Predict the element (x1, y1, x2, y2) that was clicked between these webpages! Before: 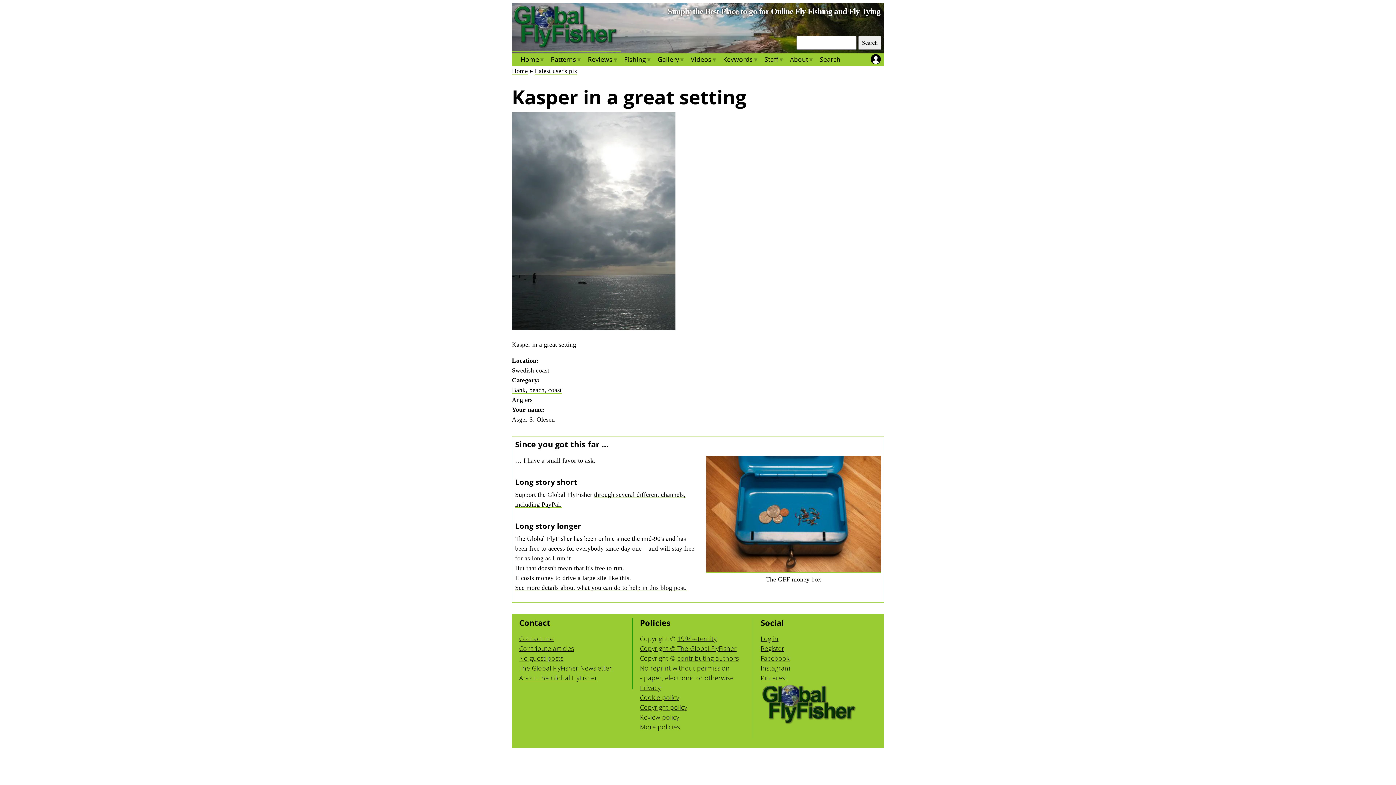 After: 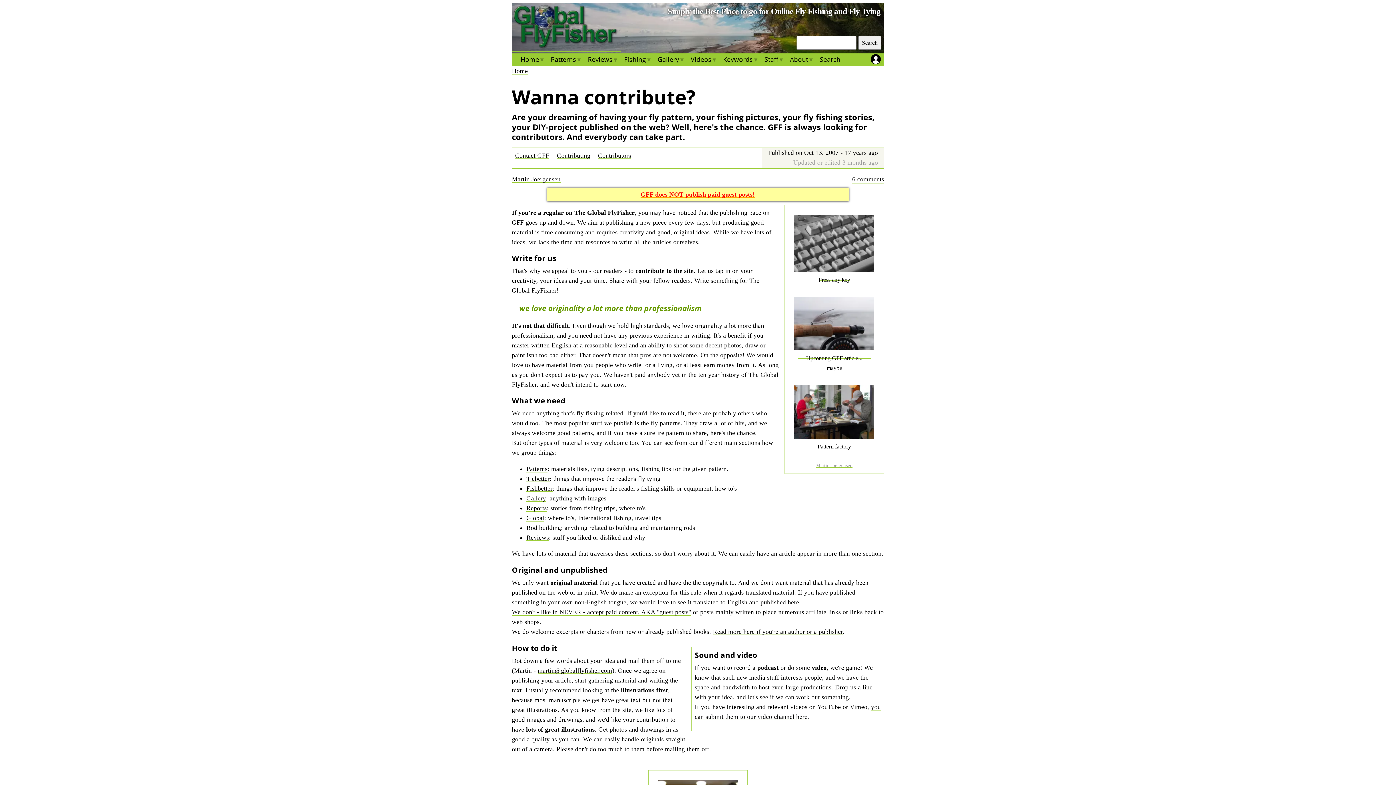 Action: bbox: (519, 644, 574, 653) label: Contribute articles